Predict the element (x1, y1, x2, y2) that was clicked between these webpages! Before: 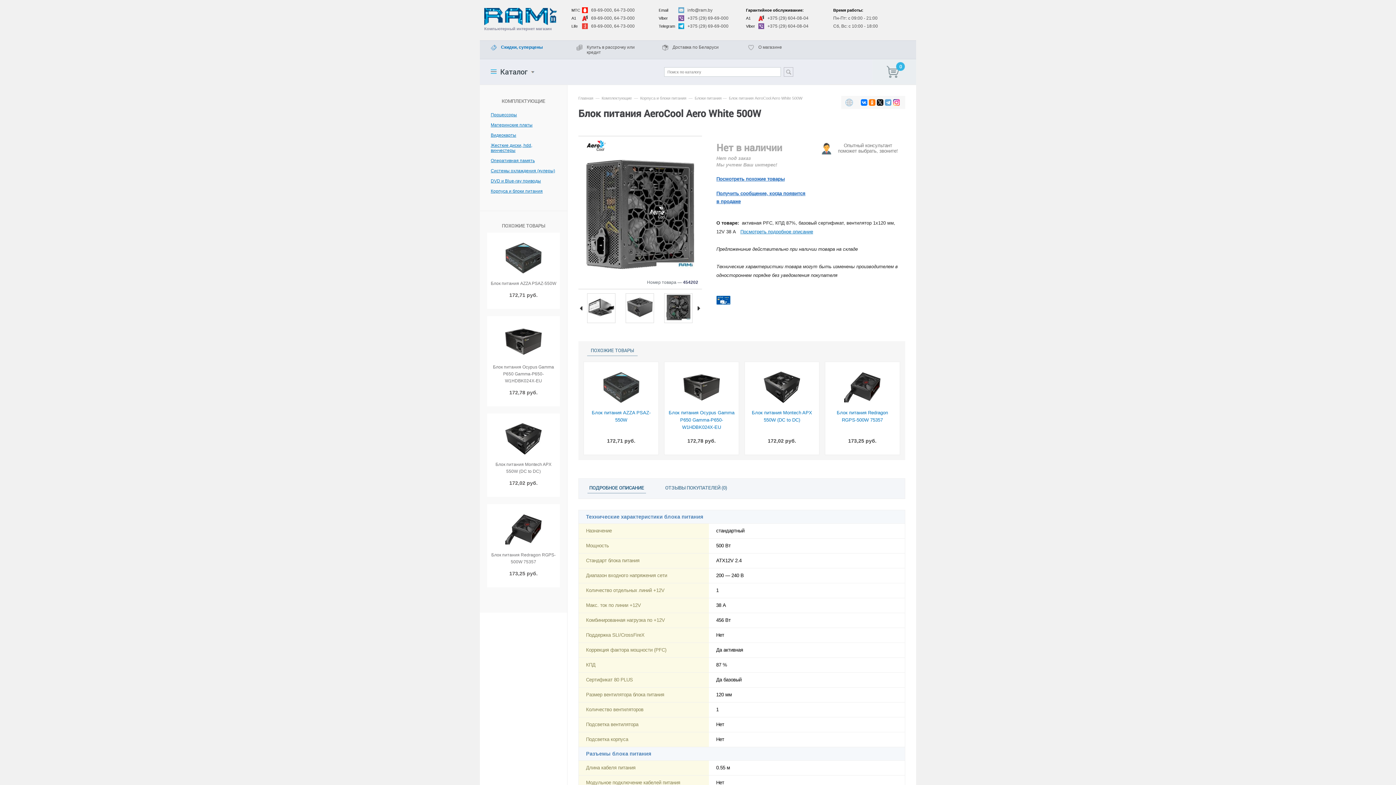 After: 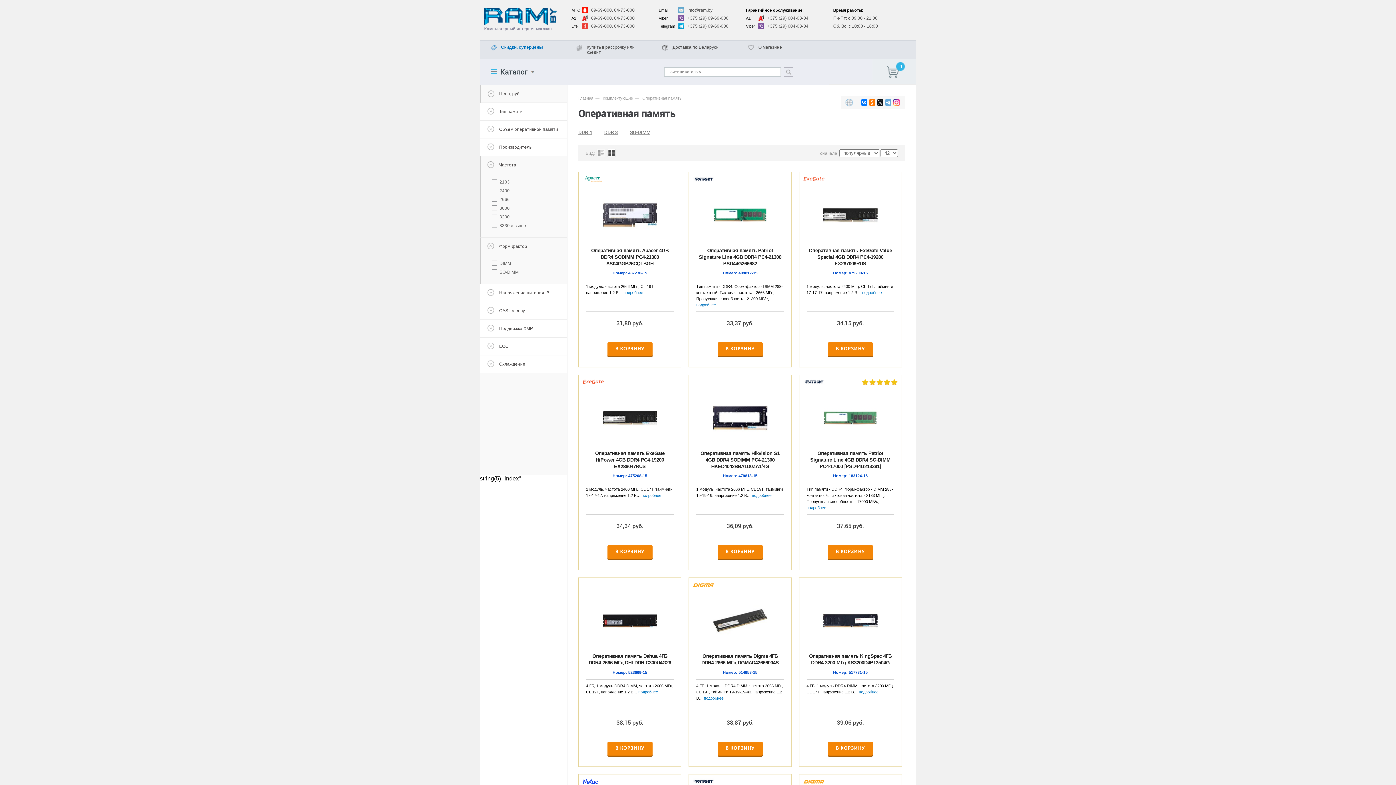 Action: label: Оперативная память bbox: (490, 155, 534, 165)